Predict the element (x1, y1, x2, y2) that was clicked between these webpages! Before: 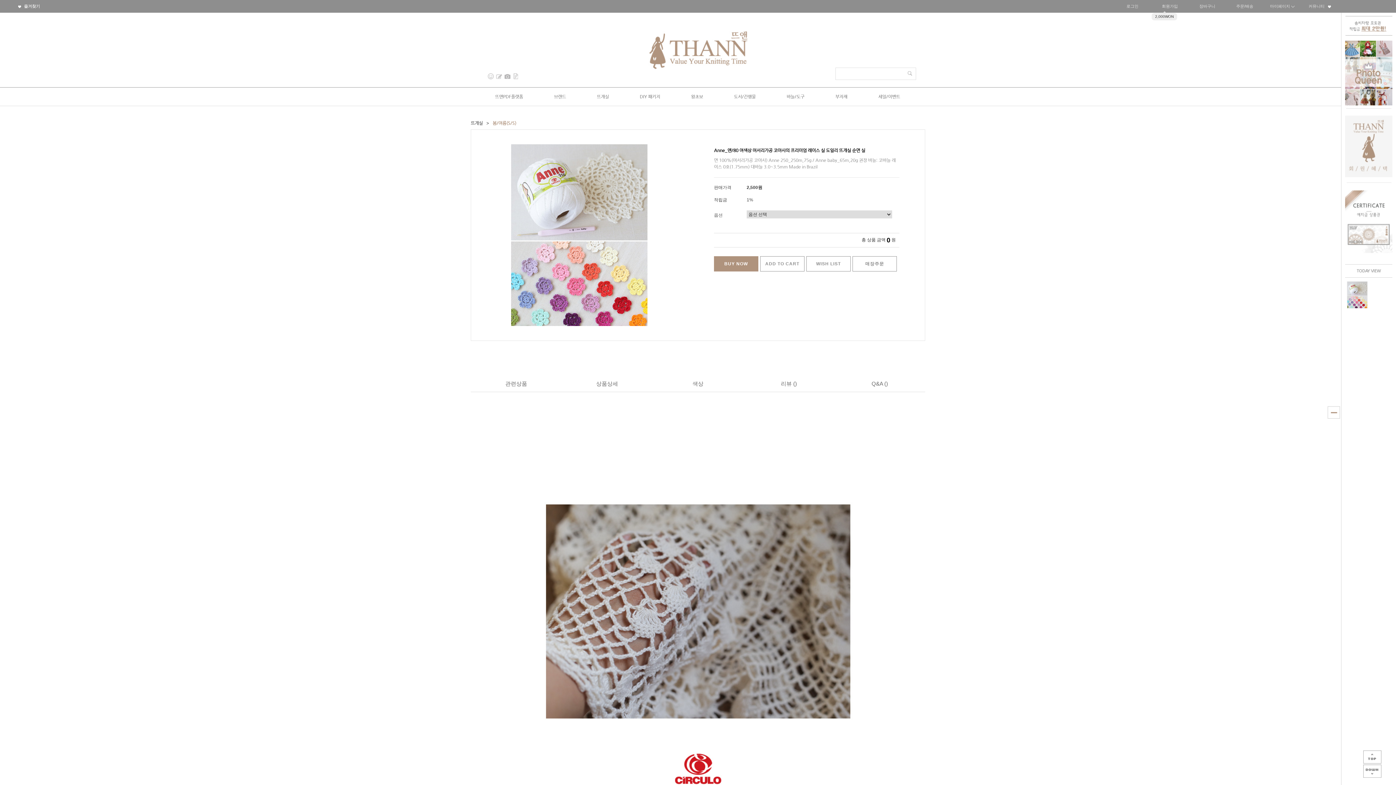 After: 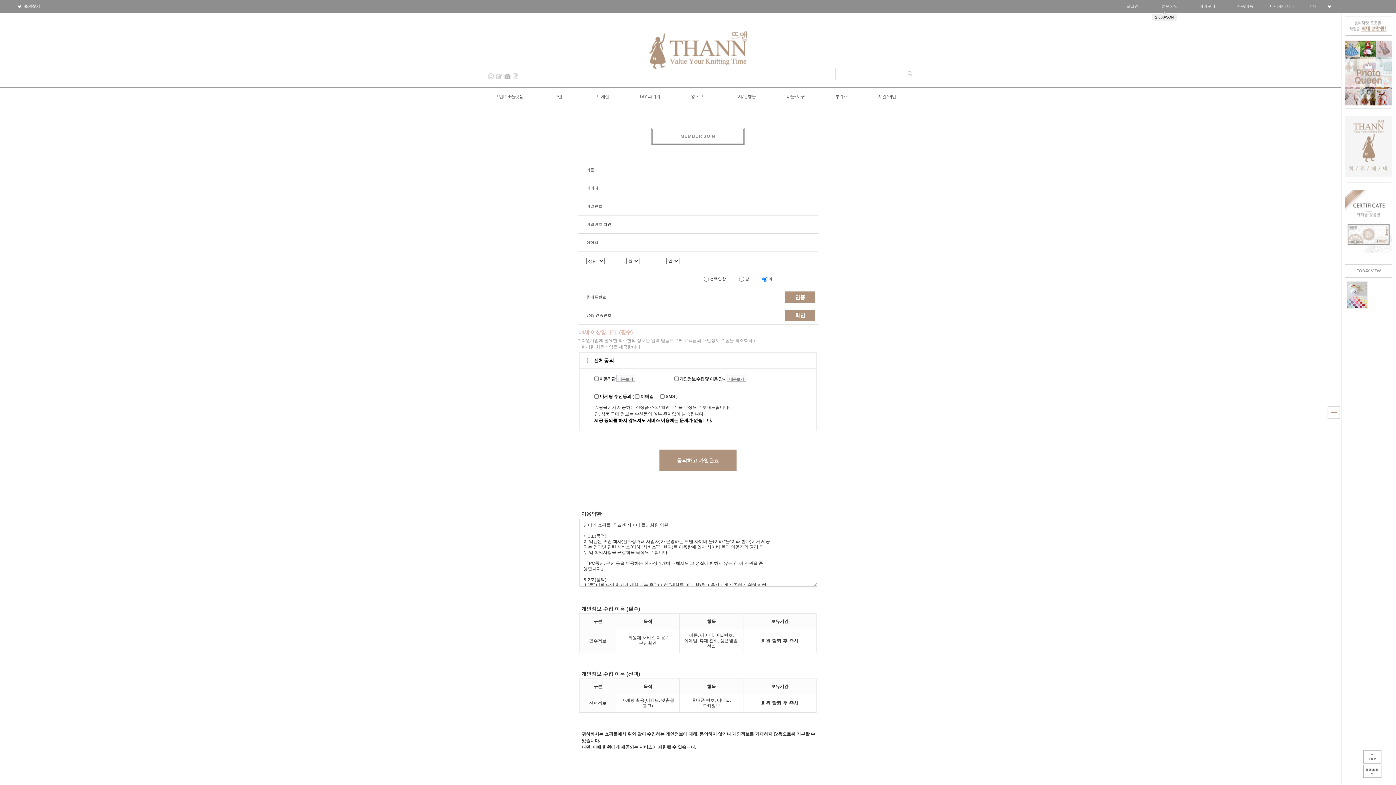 Action: label: 회원가입 bbox: (1158, 4, 1181, 8)